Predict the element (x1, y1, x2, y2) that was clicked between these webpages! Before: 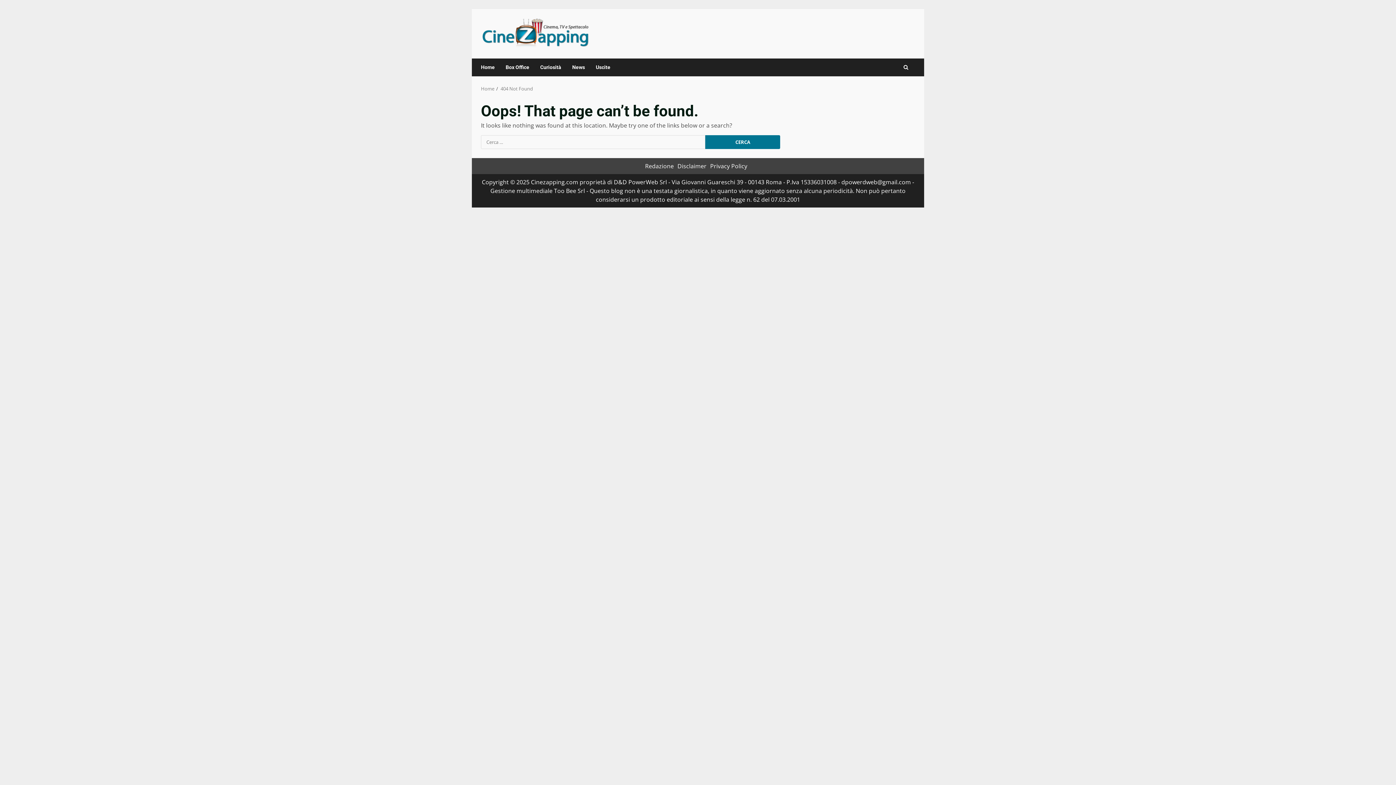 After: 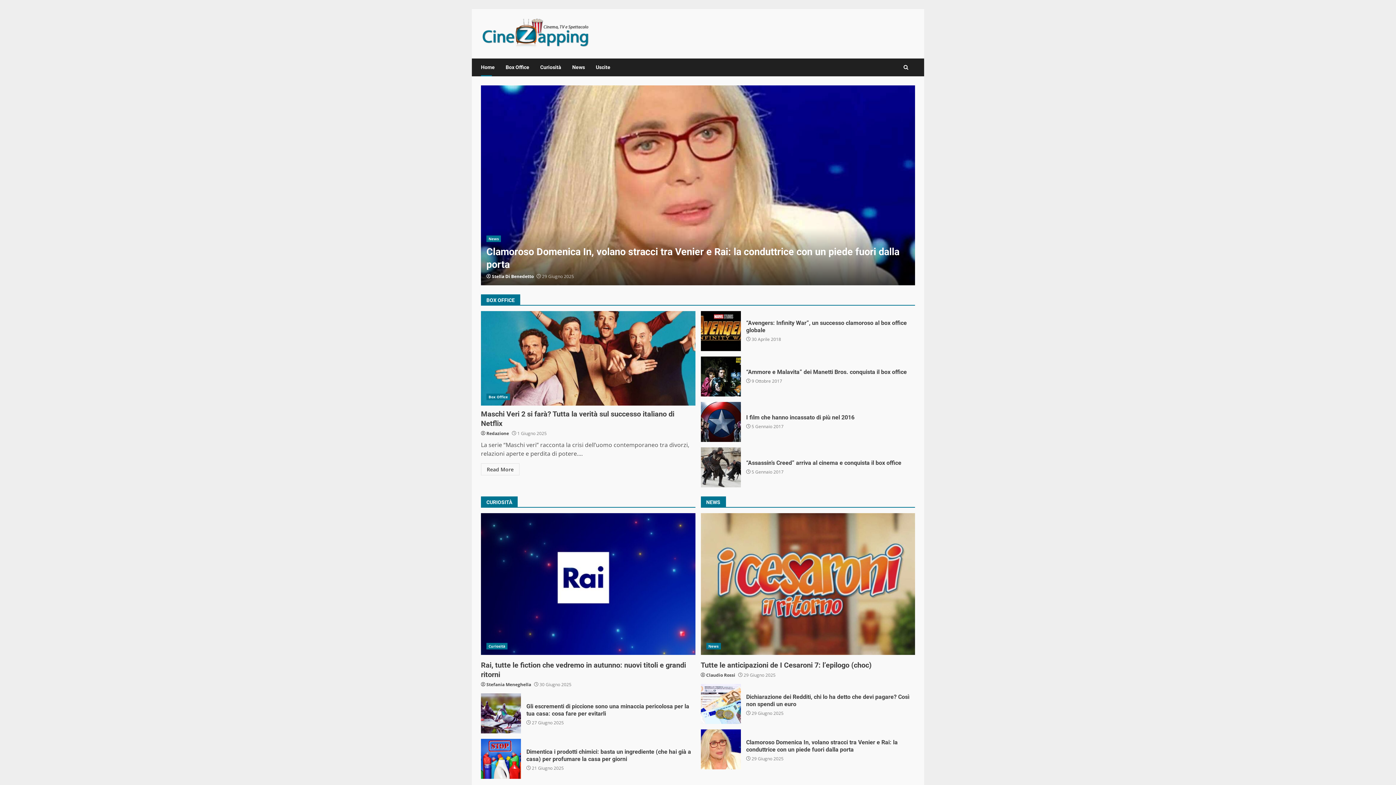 Action: label: Home bbox: (481, 58, 500, 76)